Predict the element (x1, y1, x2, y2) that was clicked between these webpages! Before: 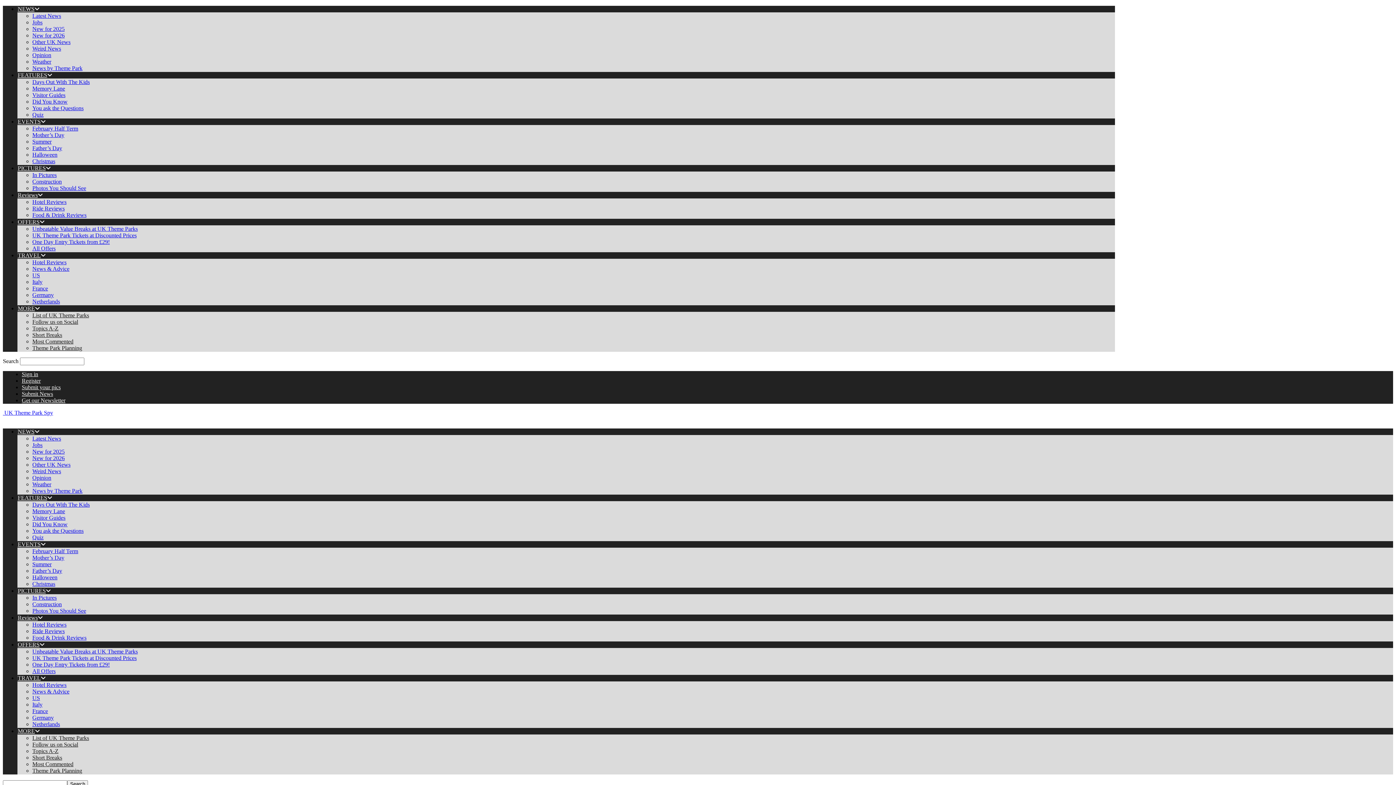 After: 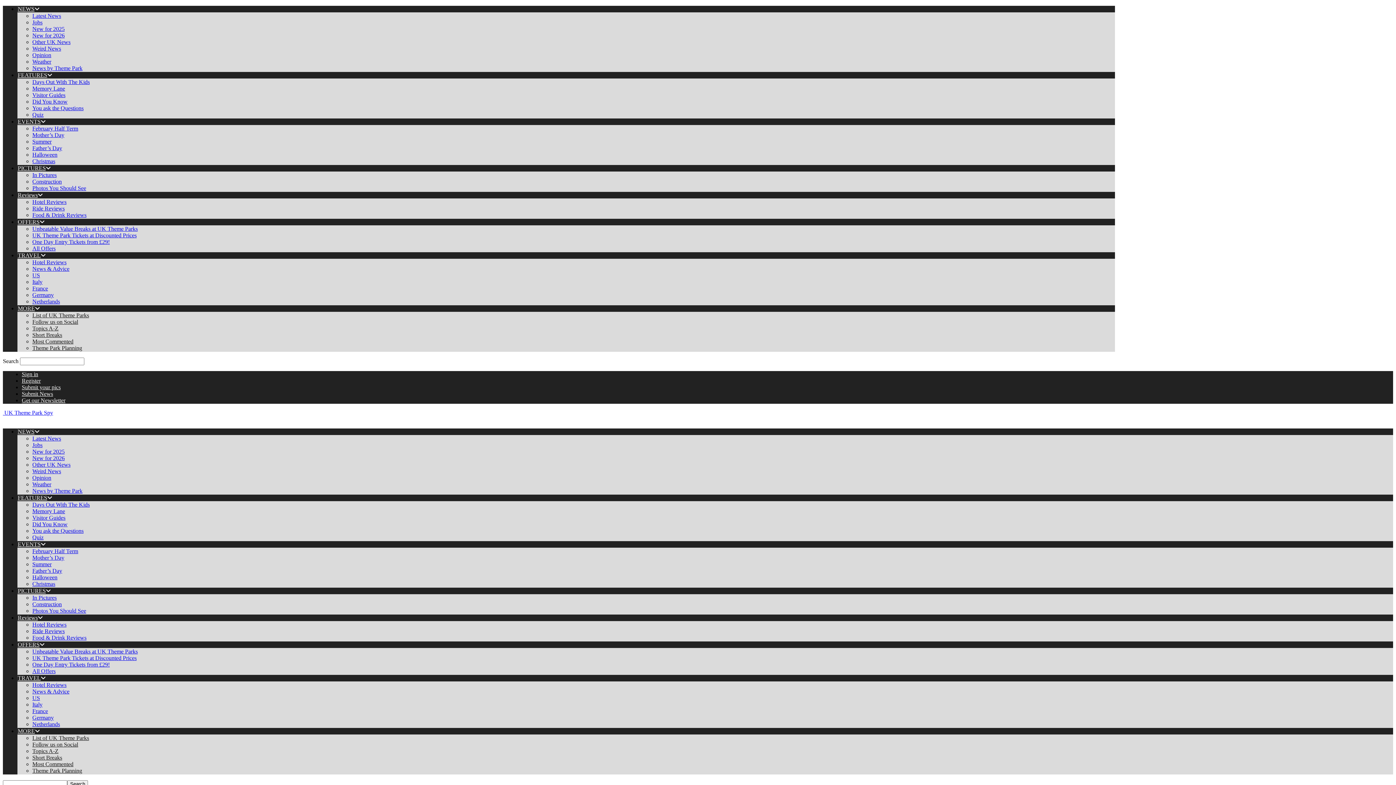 Action: label: UK Theme Park Tickets at Discounted Prices bbox: (32, 232, 136, 238)